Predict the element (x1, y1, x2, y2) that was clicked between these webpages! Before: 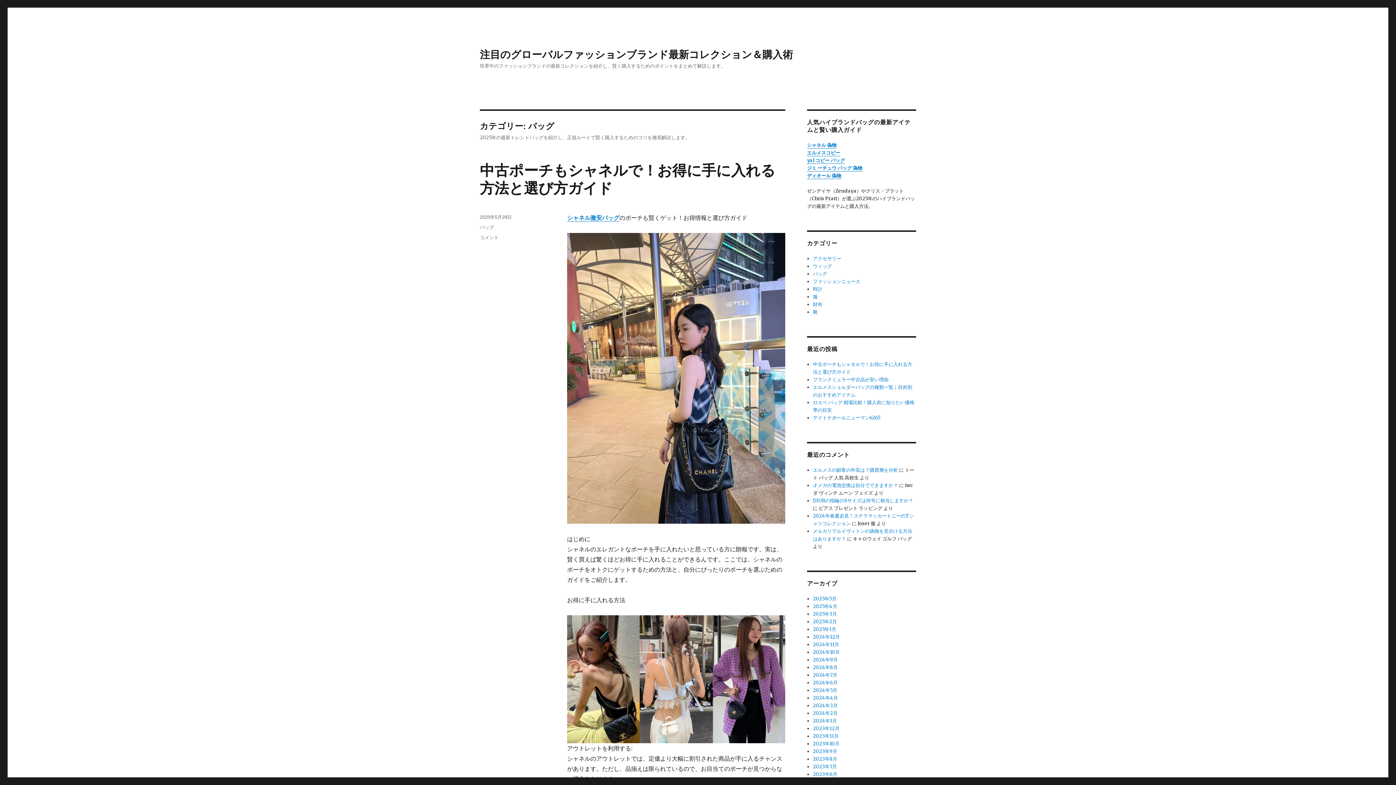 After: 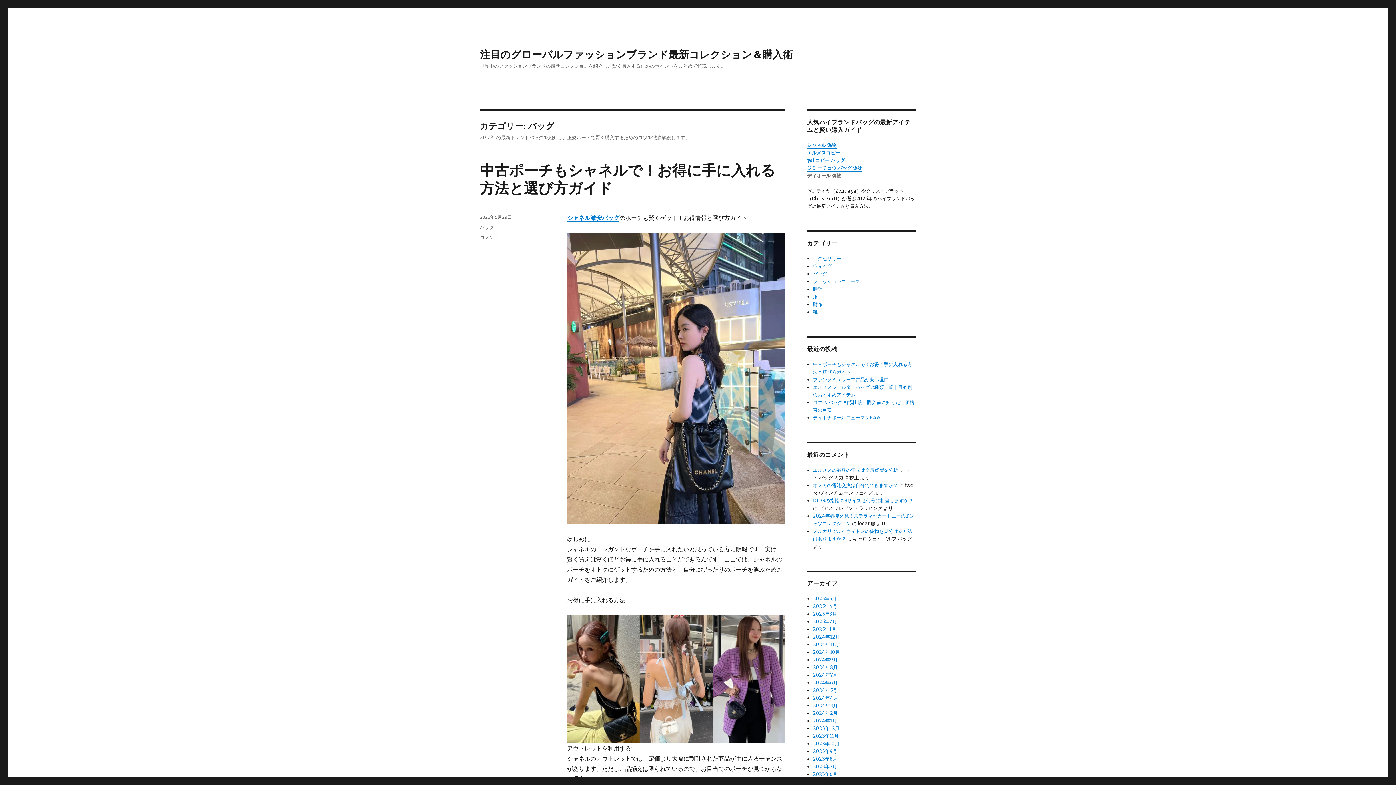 Action: bbox: (807, 172, 841, 178) label: ディオール 偽物